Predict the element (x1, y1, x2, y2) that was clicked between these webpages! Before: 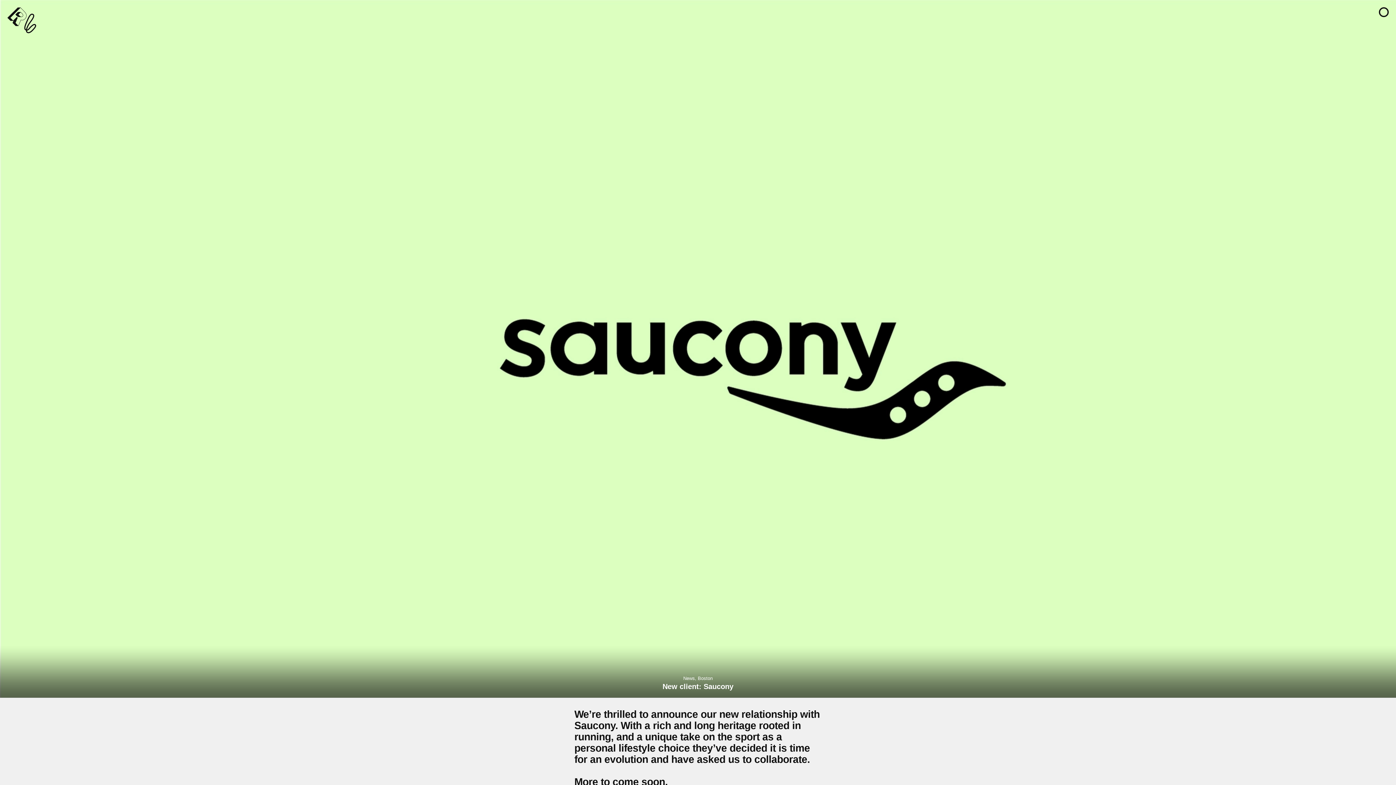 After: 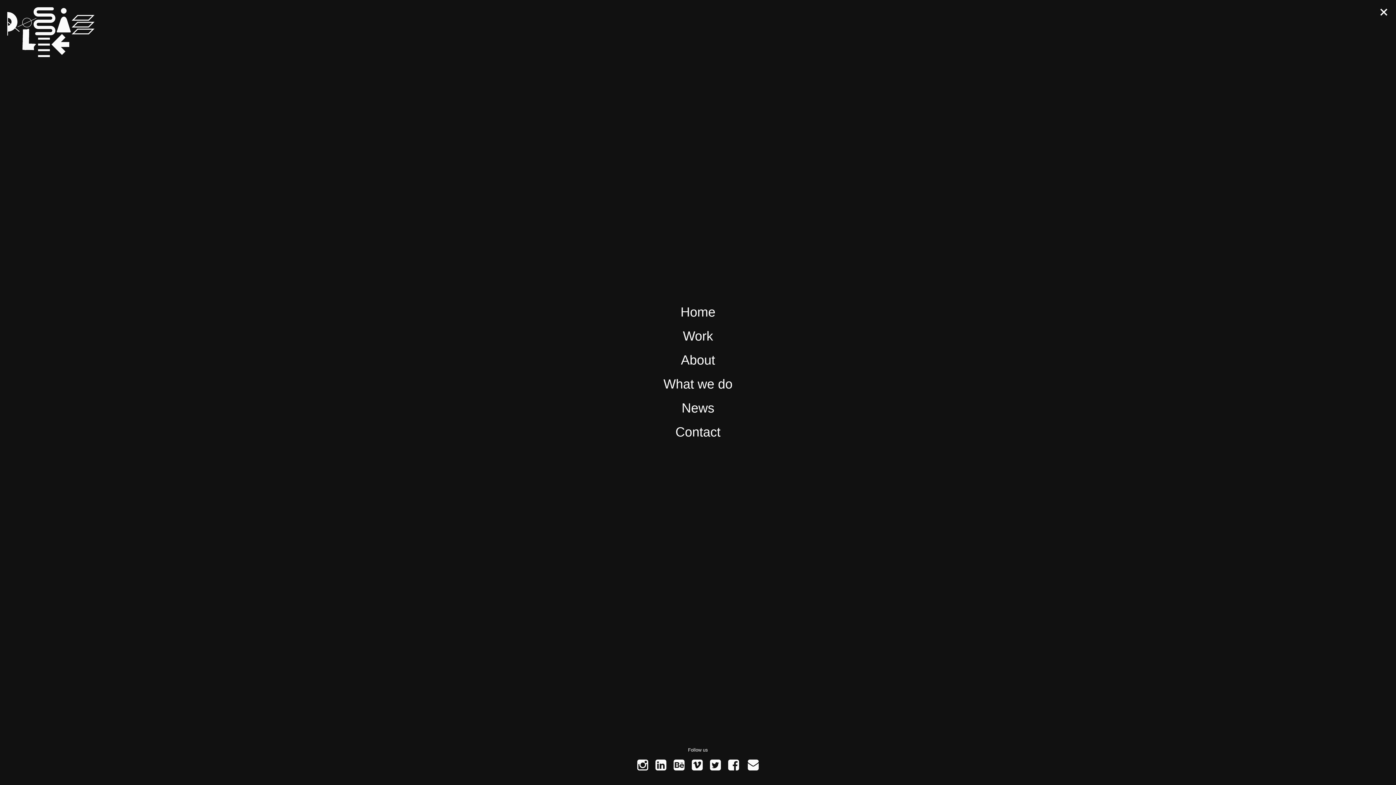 Action: bbox: (1379, 7, 1389, 17)